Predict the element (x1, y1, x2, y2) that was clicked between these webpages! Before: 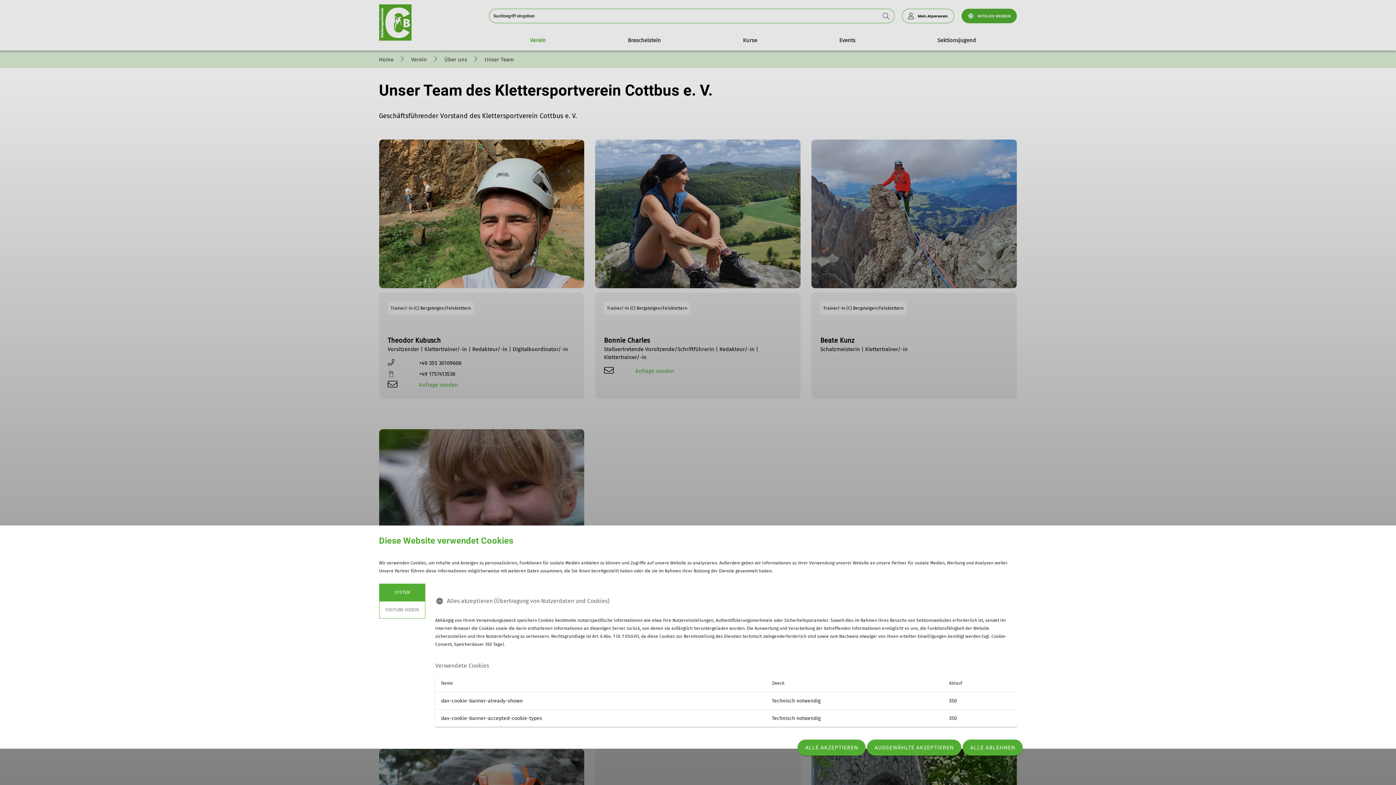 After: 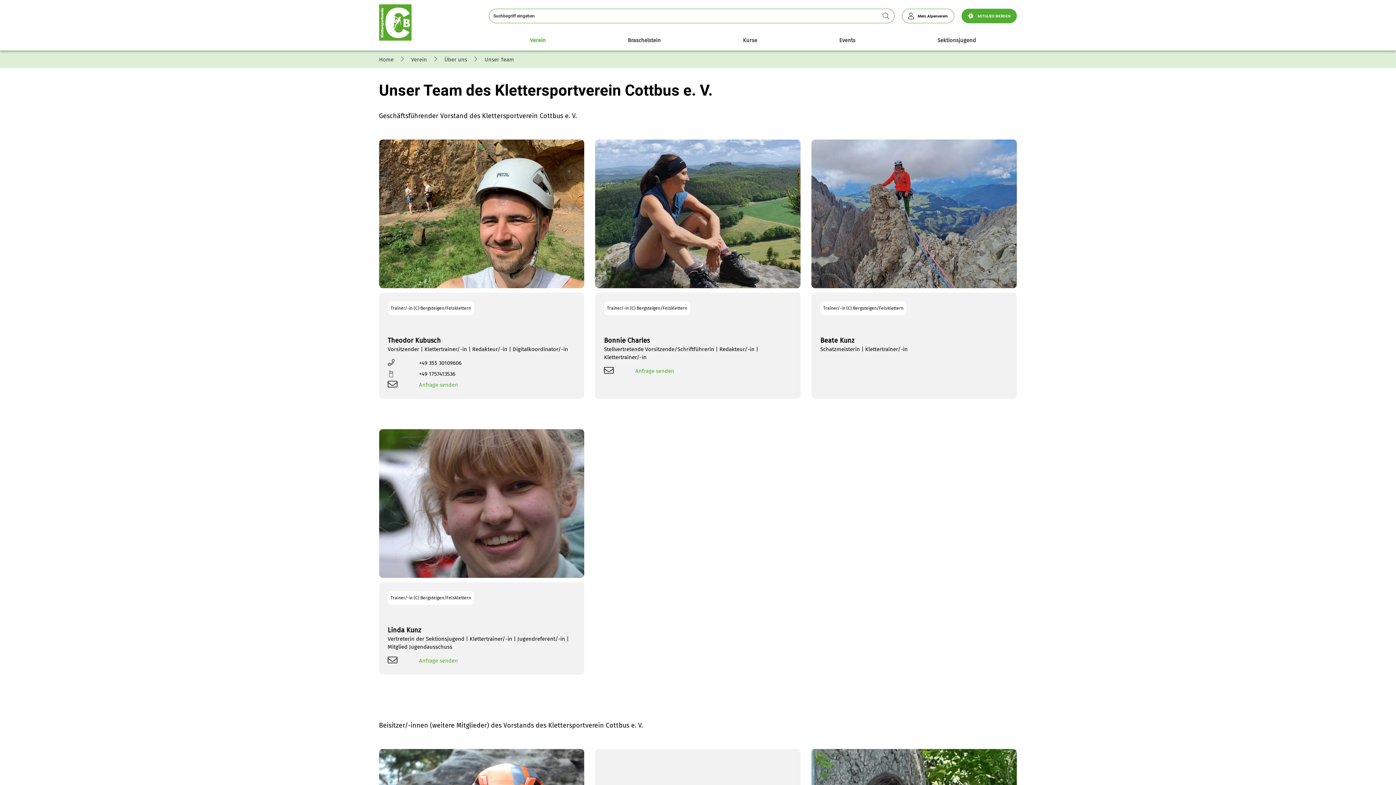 Action: bbox: (962, 740, 1022, 756) label: ALLE ABLEHNEN